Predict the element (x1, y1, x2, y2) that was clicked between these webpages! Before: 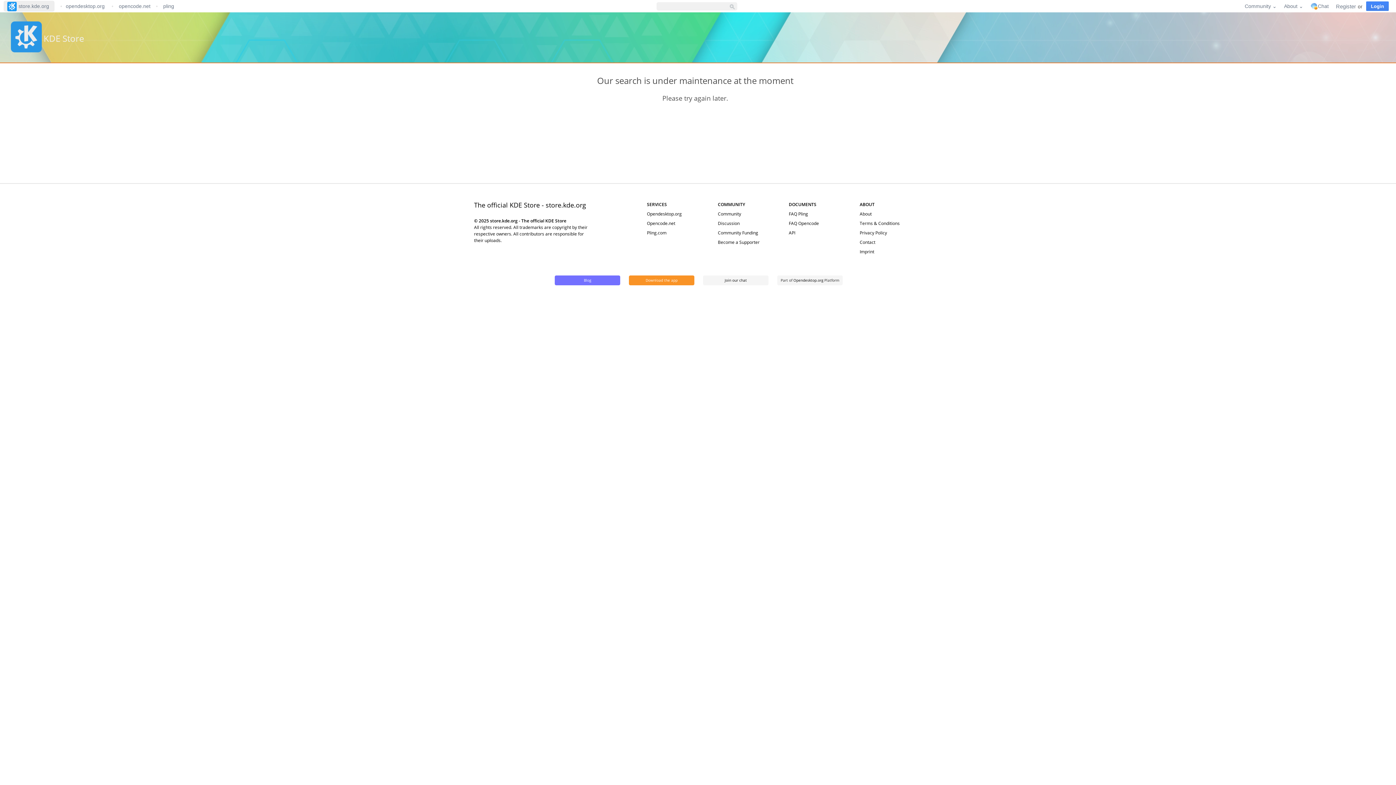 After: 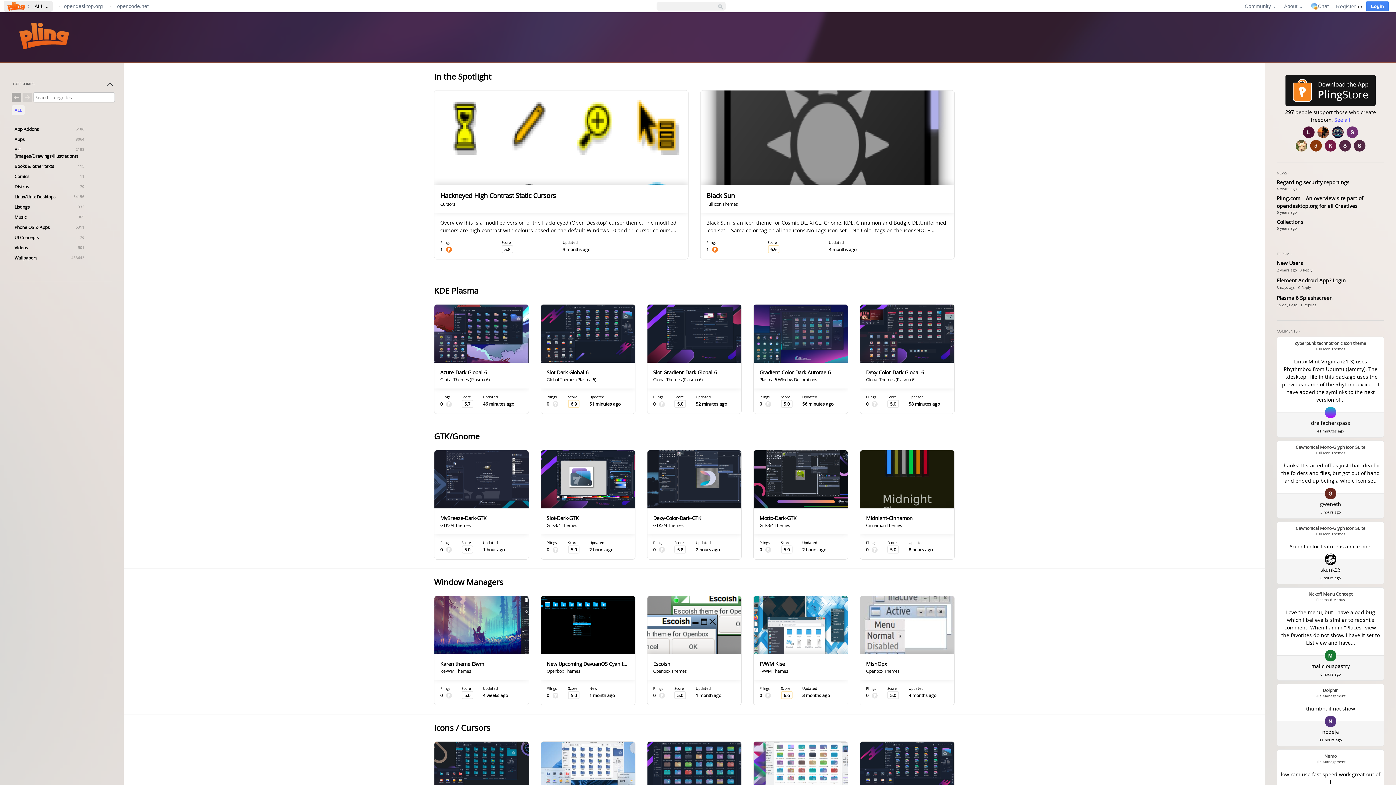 Action: label: pling bbox: (161, 1, 176, 10)